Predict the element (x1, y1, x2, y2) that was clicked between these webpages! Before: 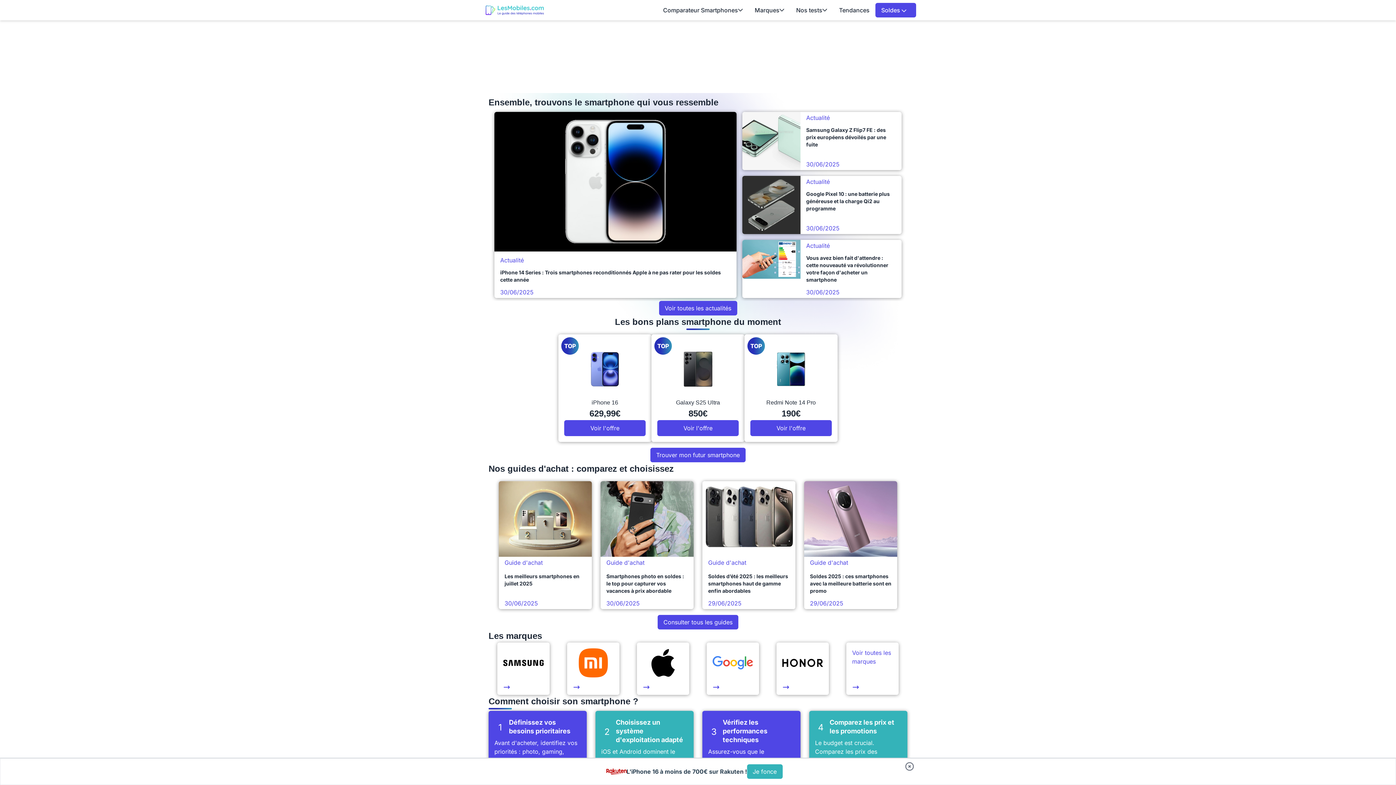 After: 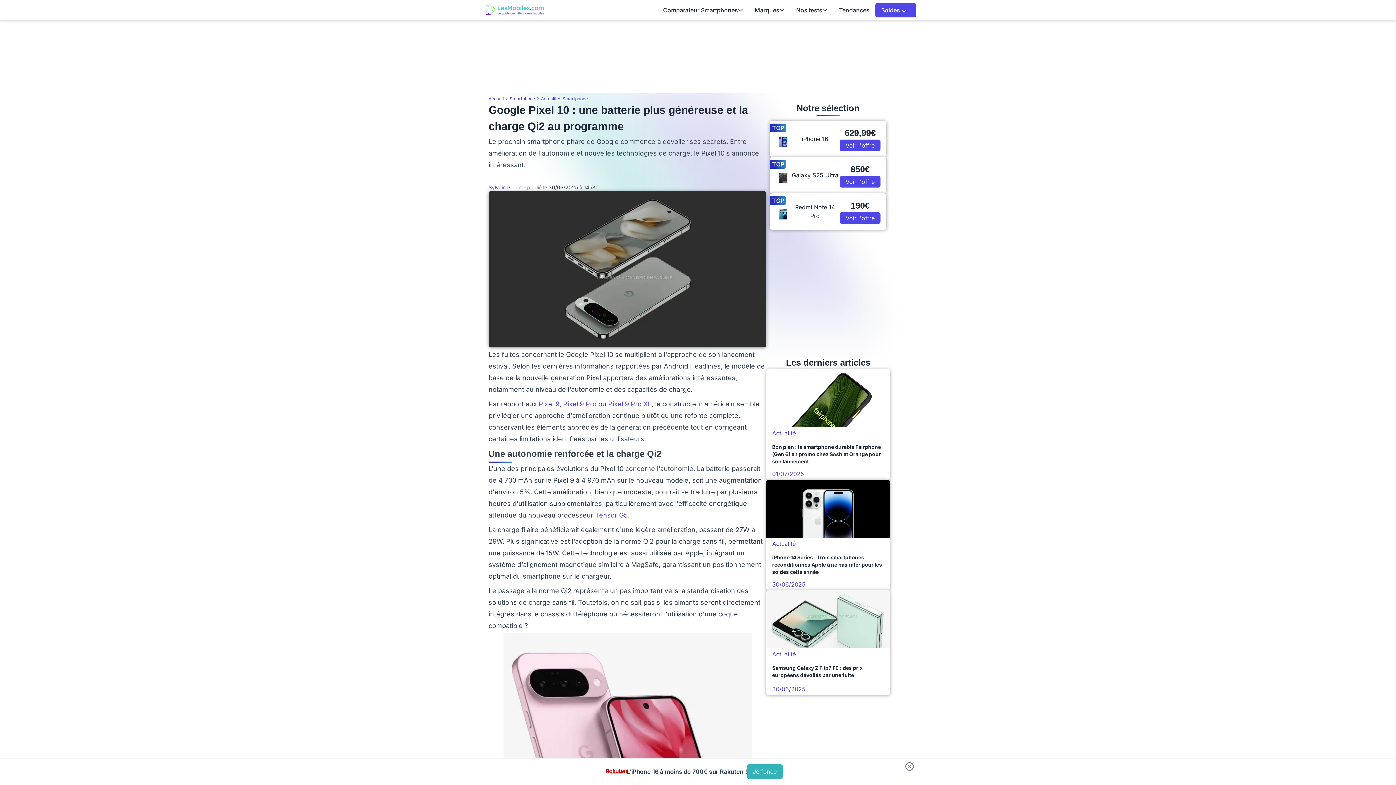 Action: bbox: (742, 176, 901, 234) label: Actualité
Google Pixel 10 : une batterie plus généreuse et la charge Qi2 au programme
30/06/2025